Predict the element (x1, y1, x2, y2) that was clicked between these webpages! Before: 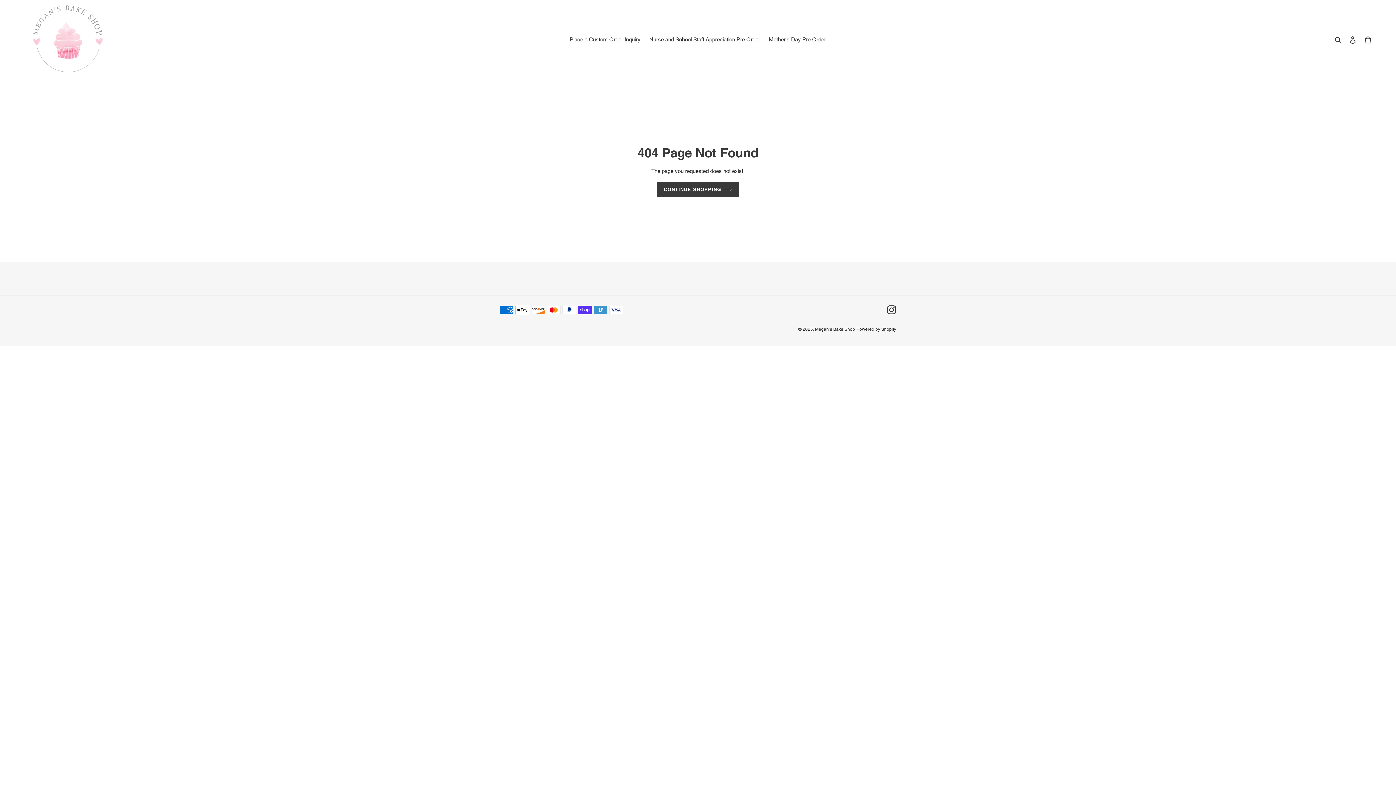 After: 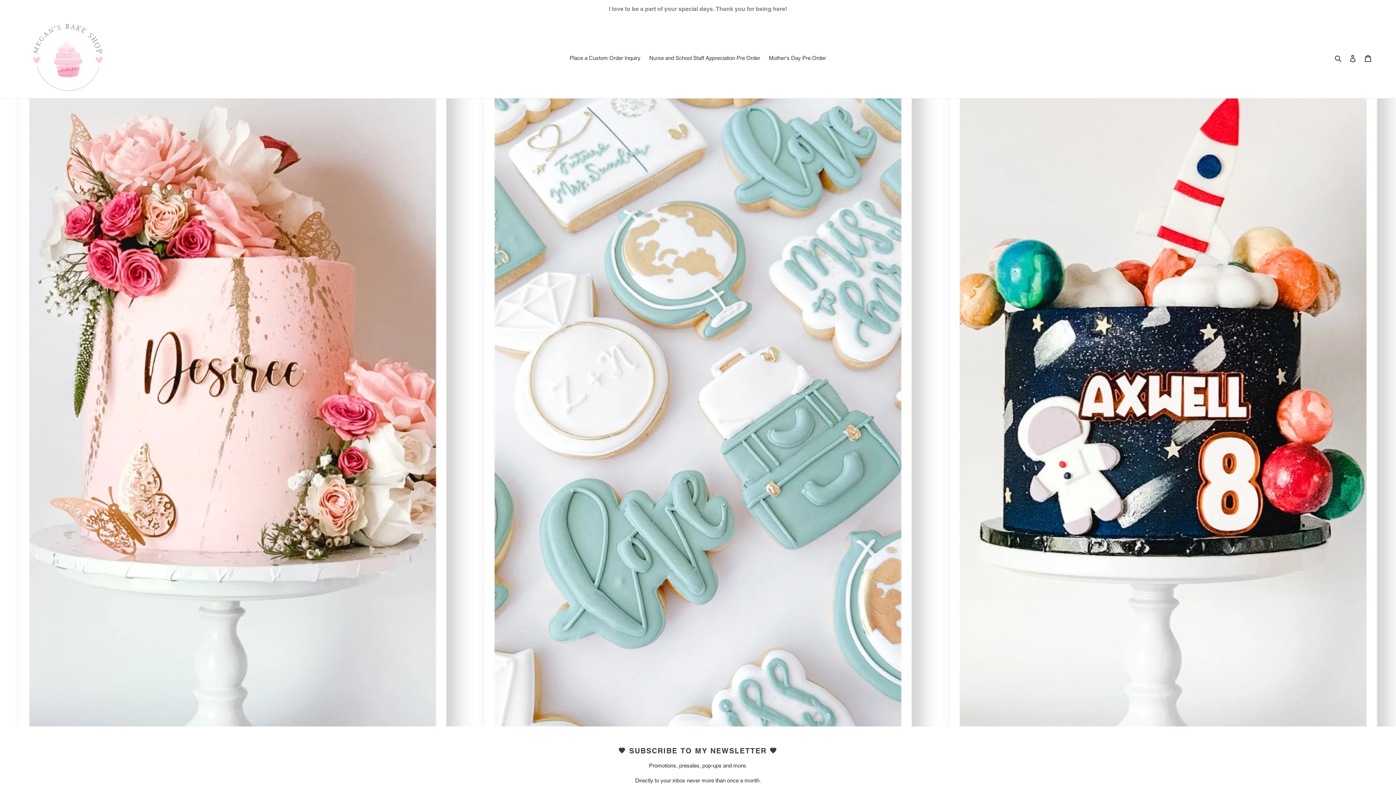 Action: label: Megan’s Bake Shop bbox: (815, 326, 855, 331)